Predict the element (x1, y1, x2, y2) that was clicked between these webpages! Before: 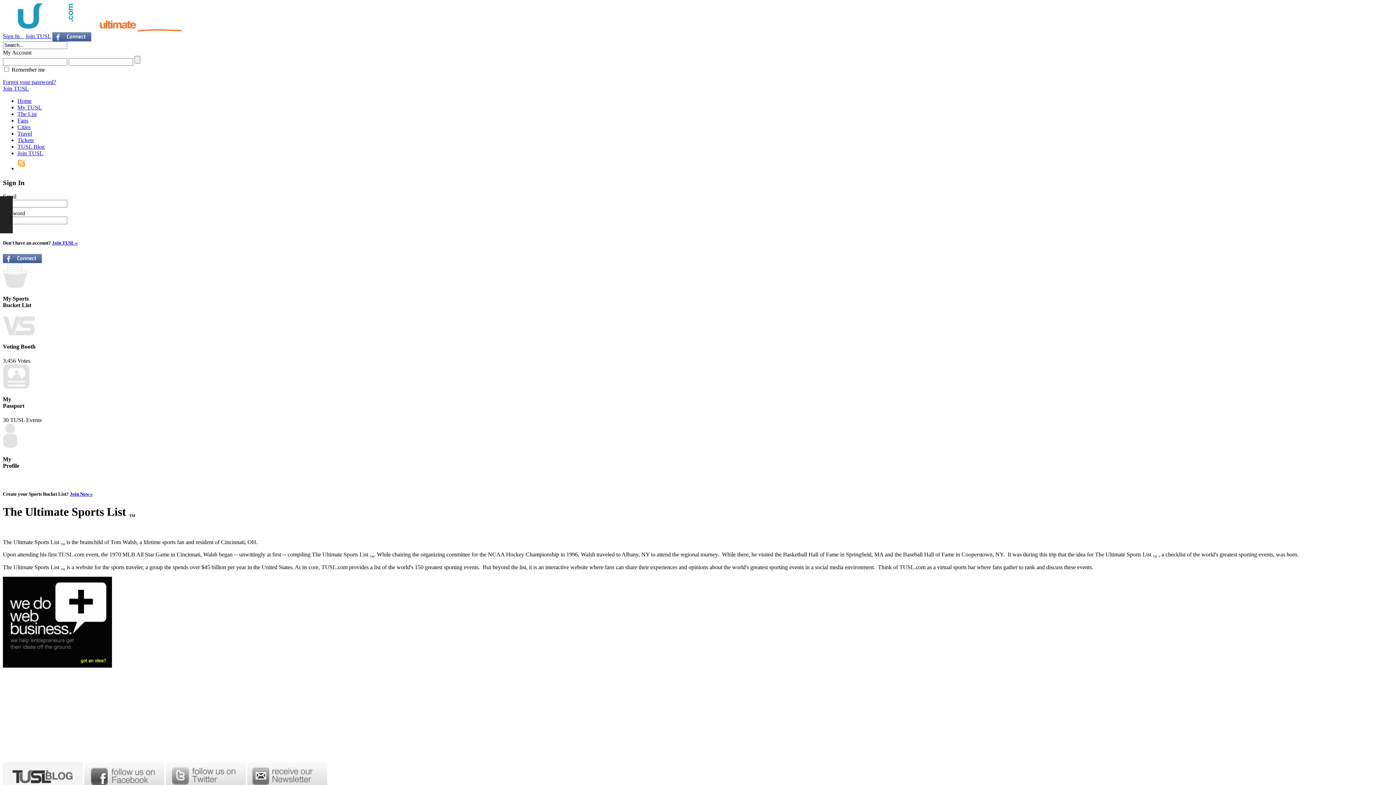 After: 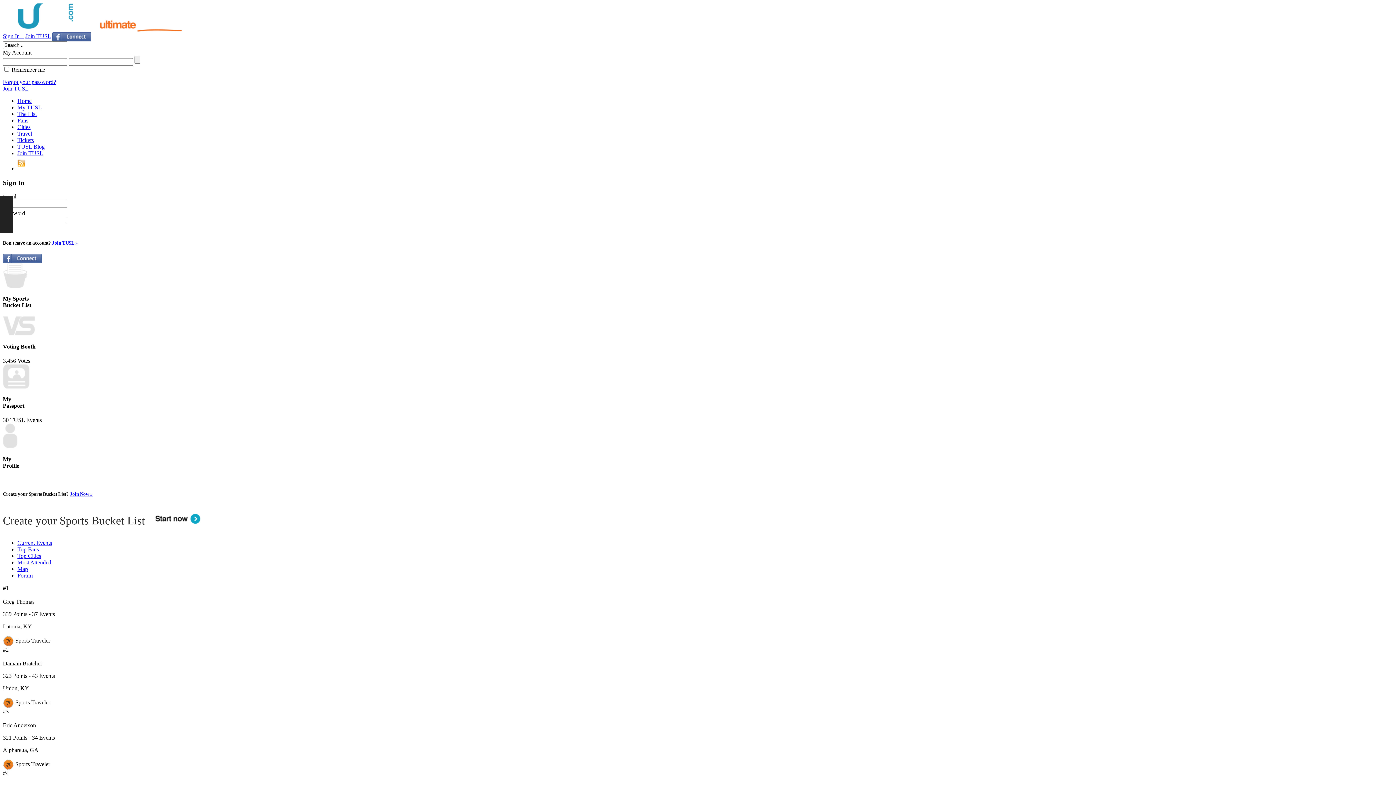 Action: bbox: (2, 27, 189, 33)